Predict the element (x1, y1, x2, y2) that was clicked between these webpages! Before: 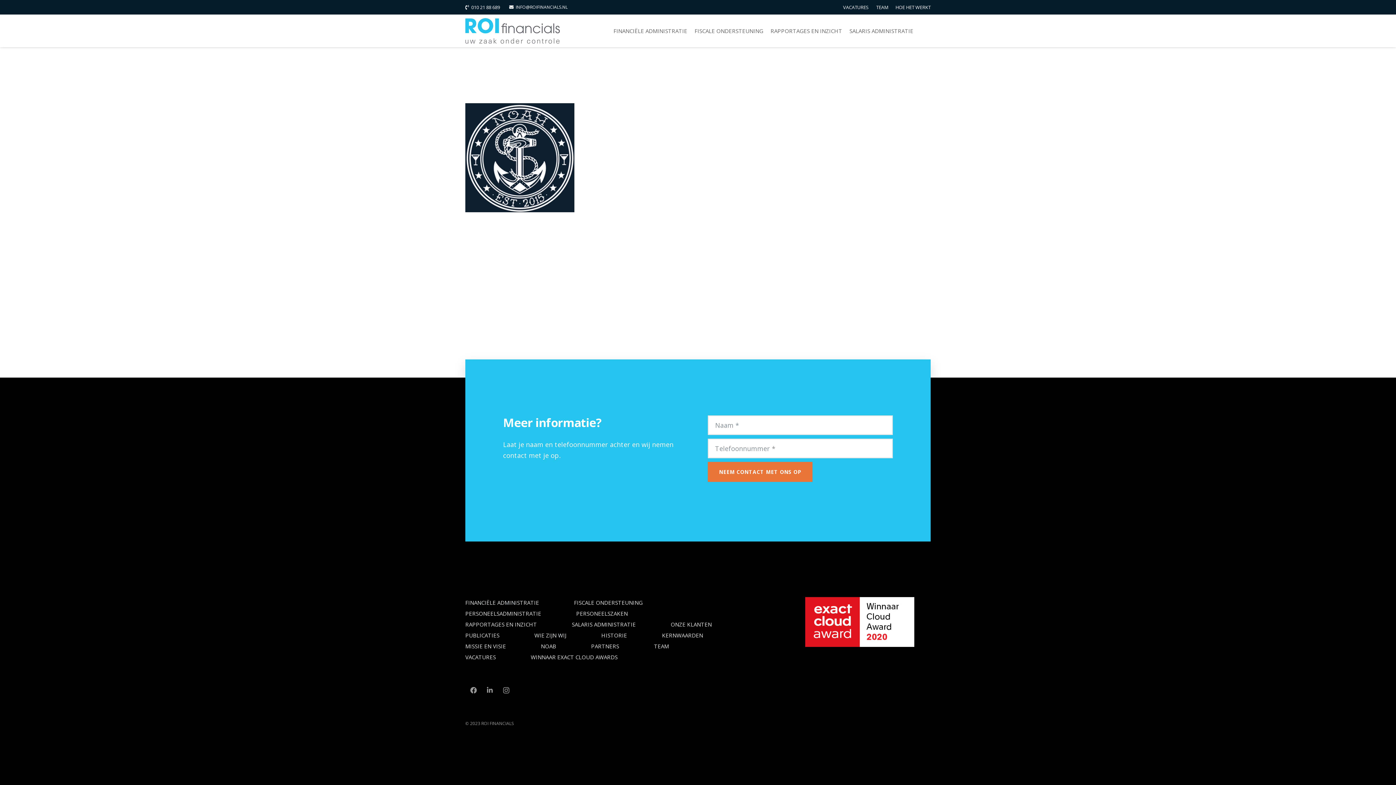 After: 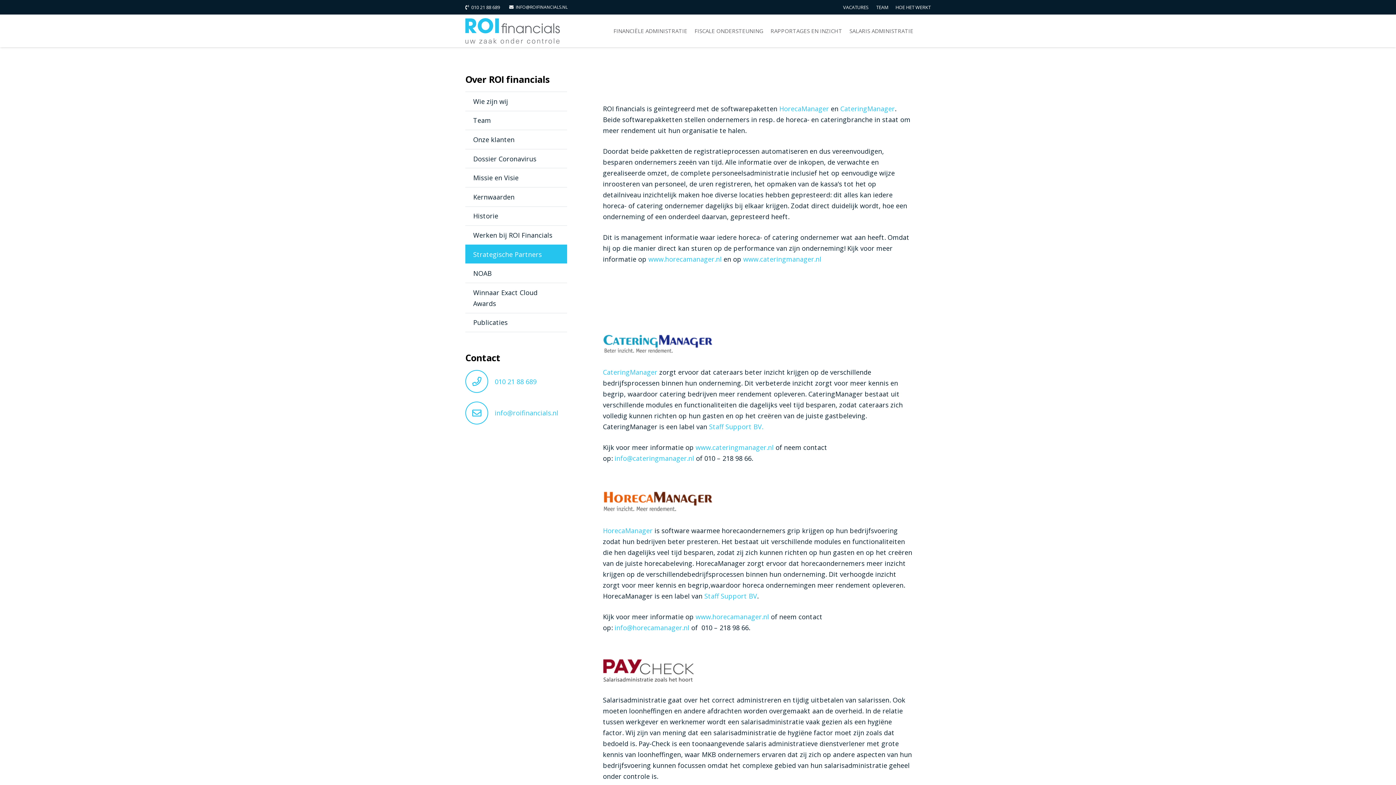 Action: bbox: (591, 643, 619, 650) label: PARTNERS